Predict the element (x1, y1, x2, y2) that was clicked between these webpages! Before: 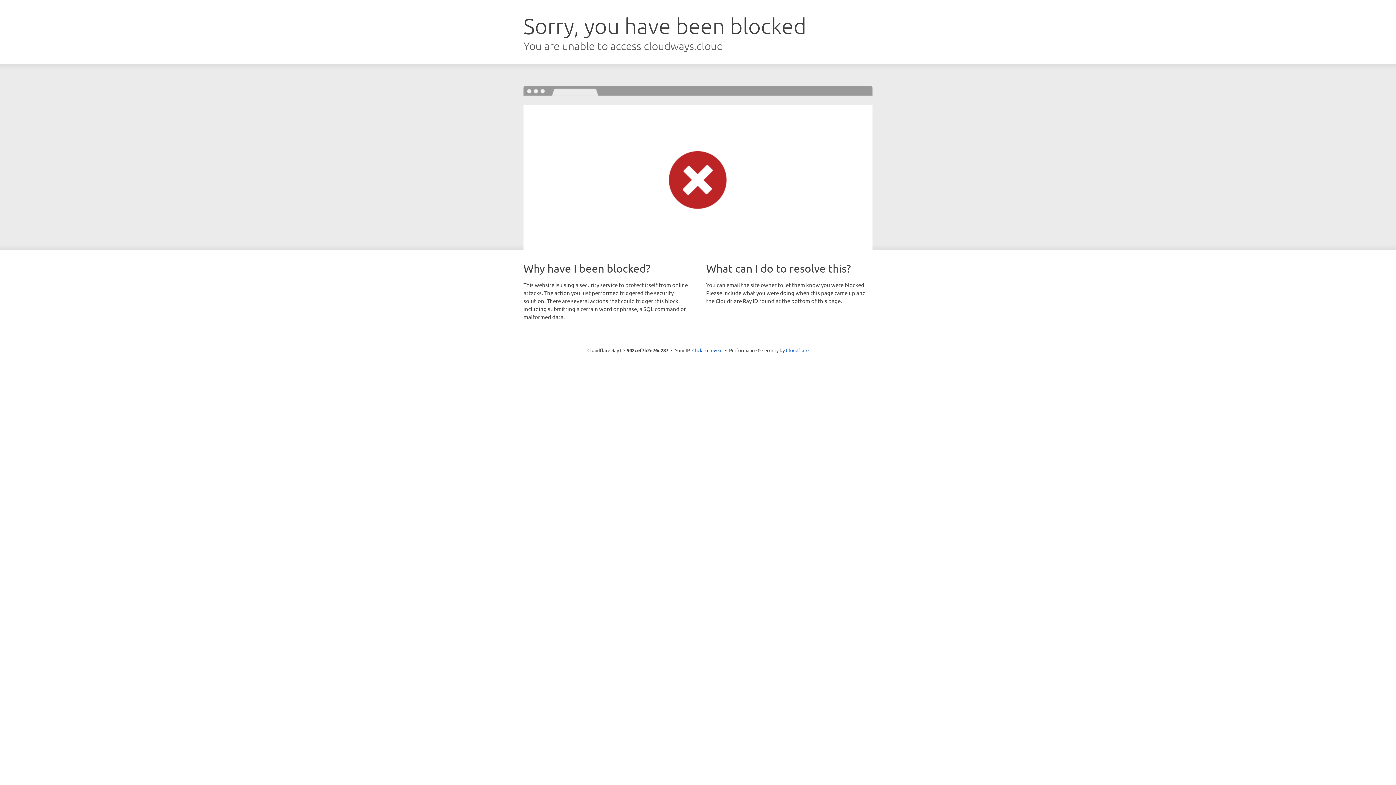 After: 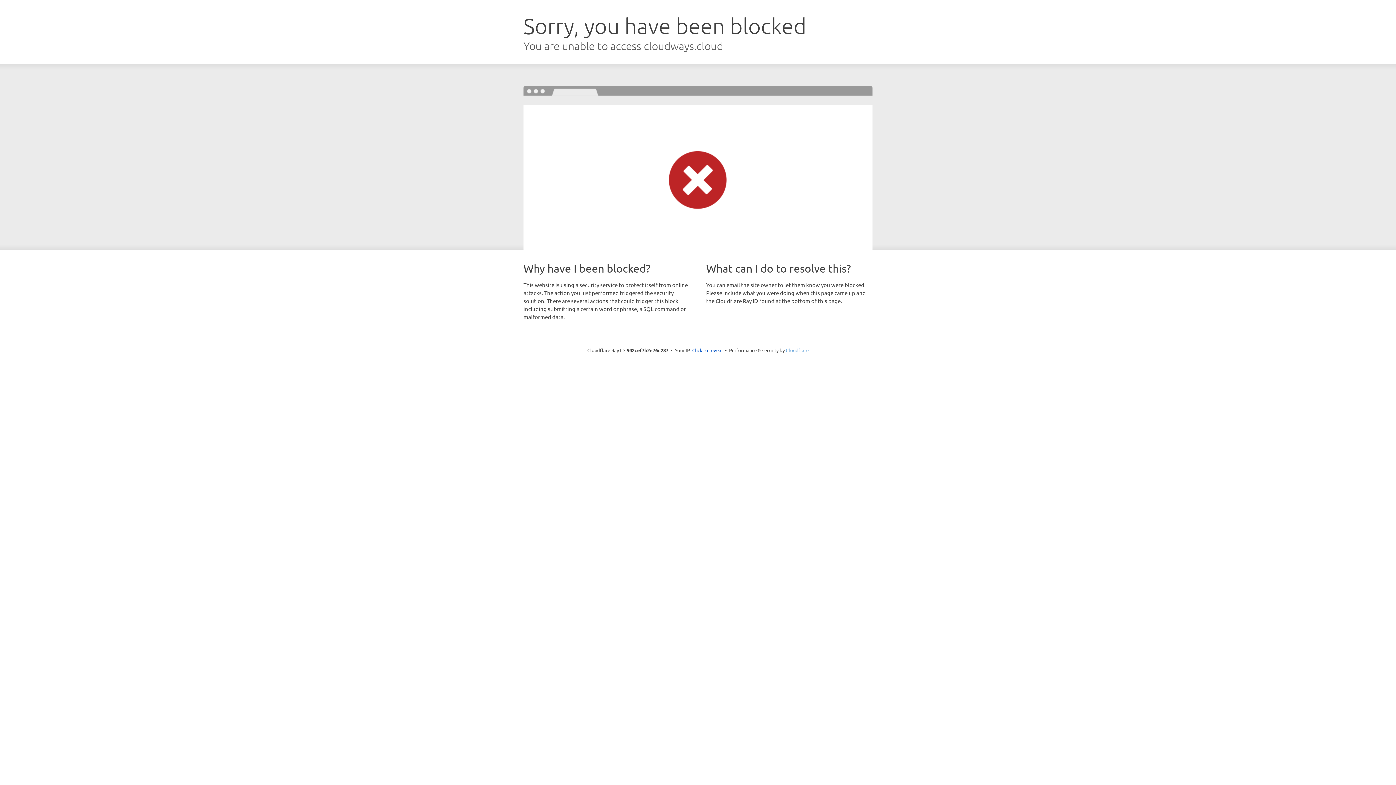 Action: label: Cloudflare bbox: (786, 347, 808, 353)